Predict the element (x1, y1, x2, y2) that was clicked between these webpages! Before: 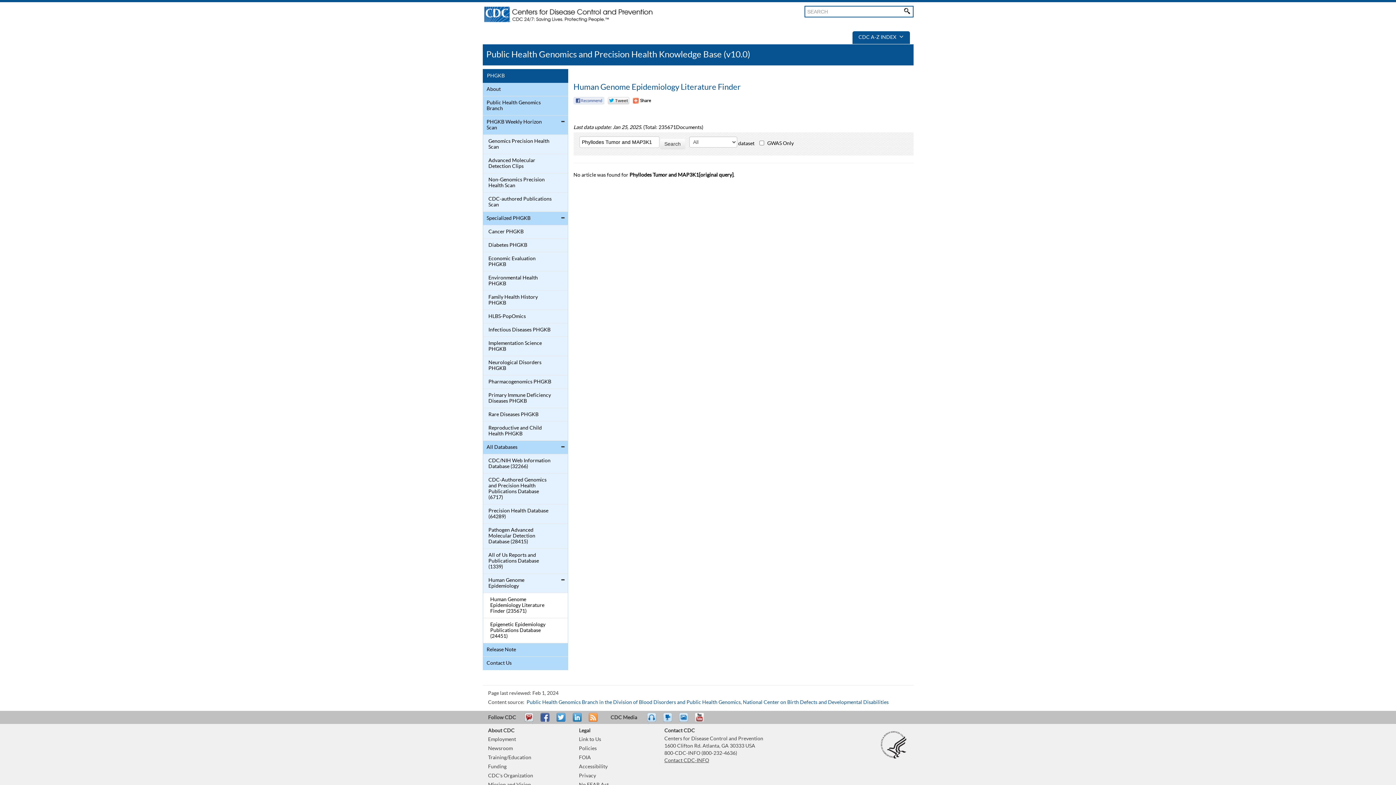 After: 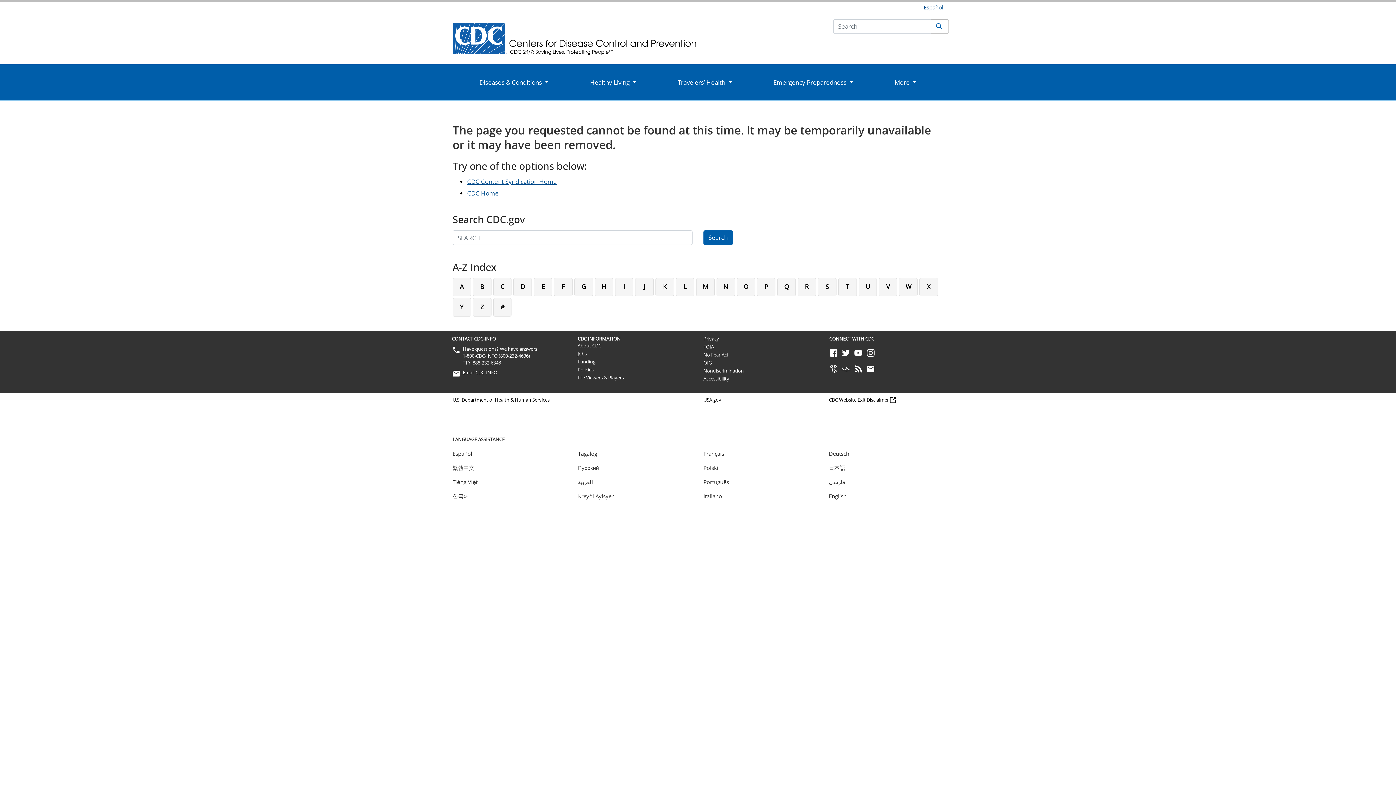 Action: bbox: (677, 713, 693, 729) label: eCards